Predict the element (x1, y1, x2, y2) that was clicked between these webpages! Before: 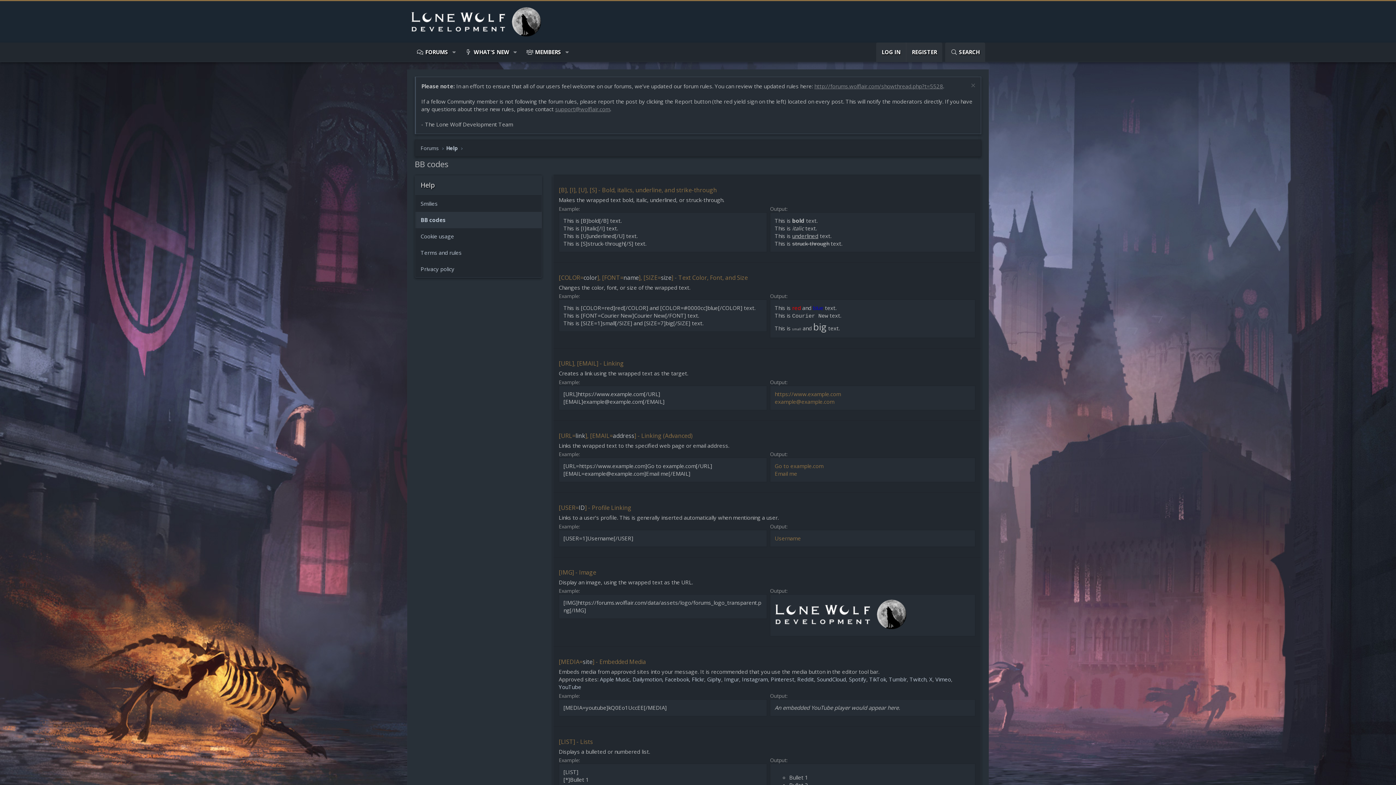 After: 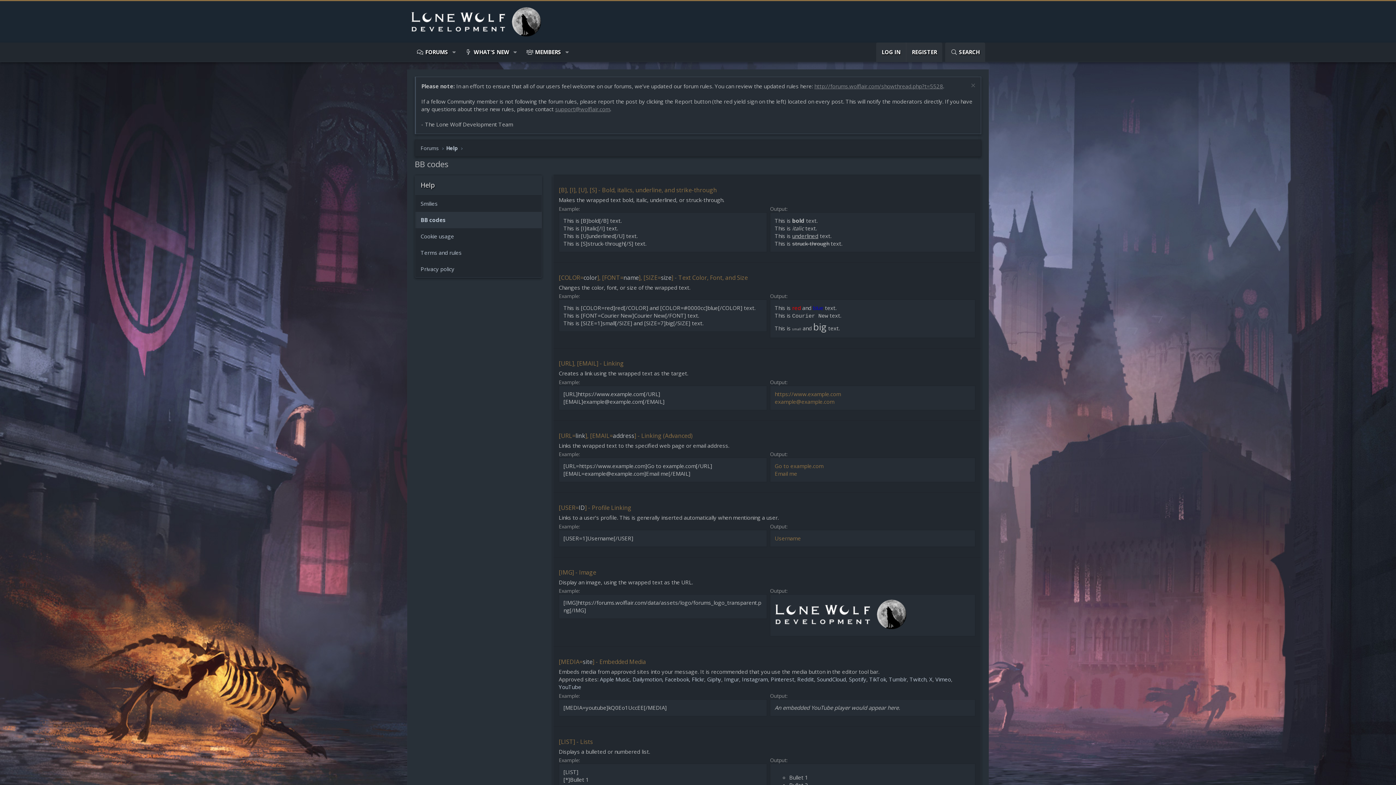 Action: label: BB codes bbox: (415, 212, 541, 228)